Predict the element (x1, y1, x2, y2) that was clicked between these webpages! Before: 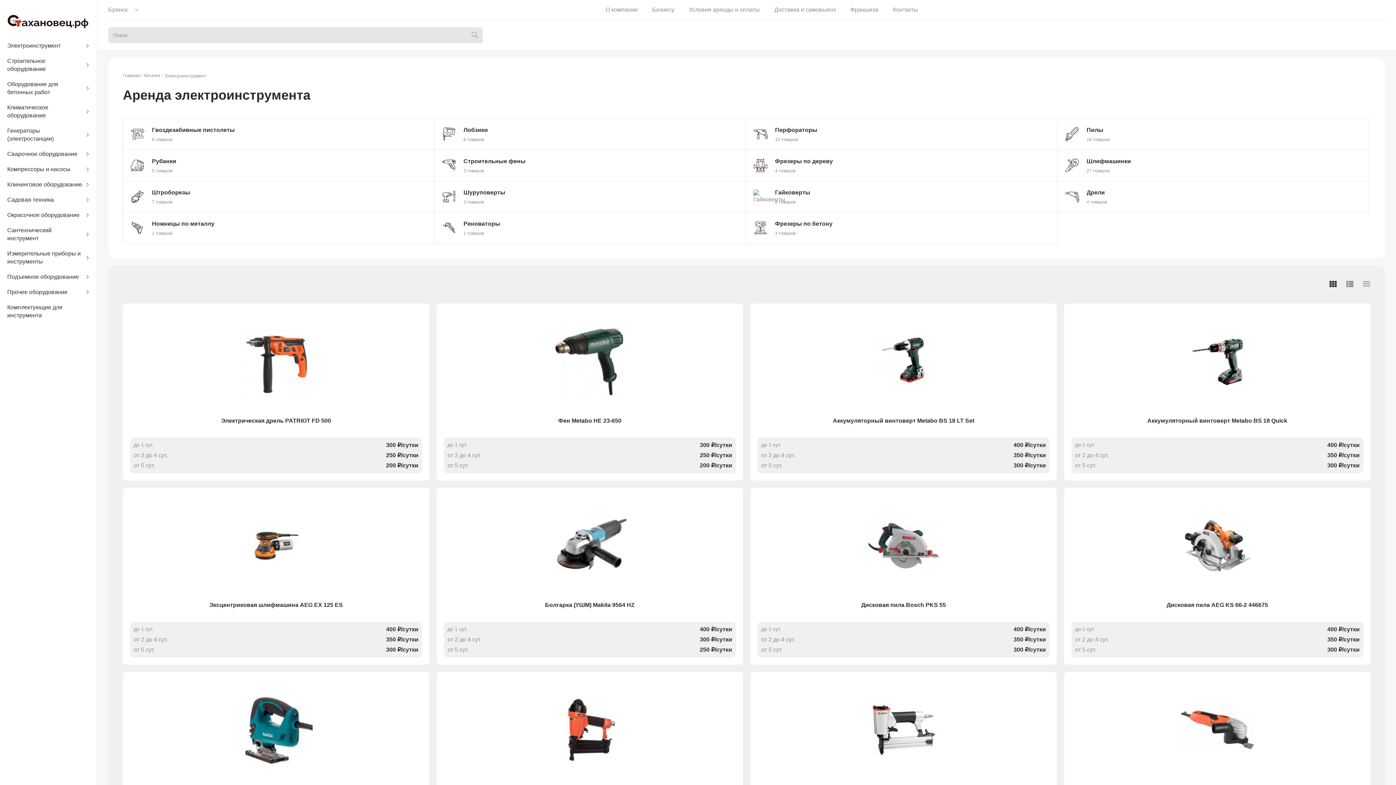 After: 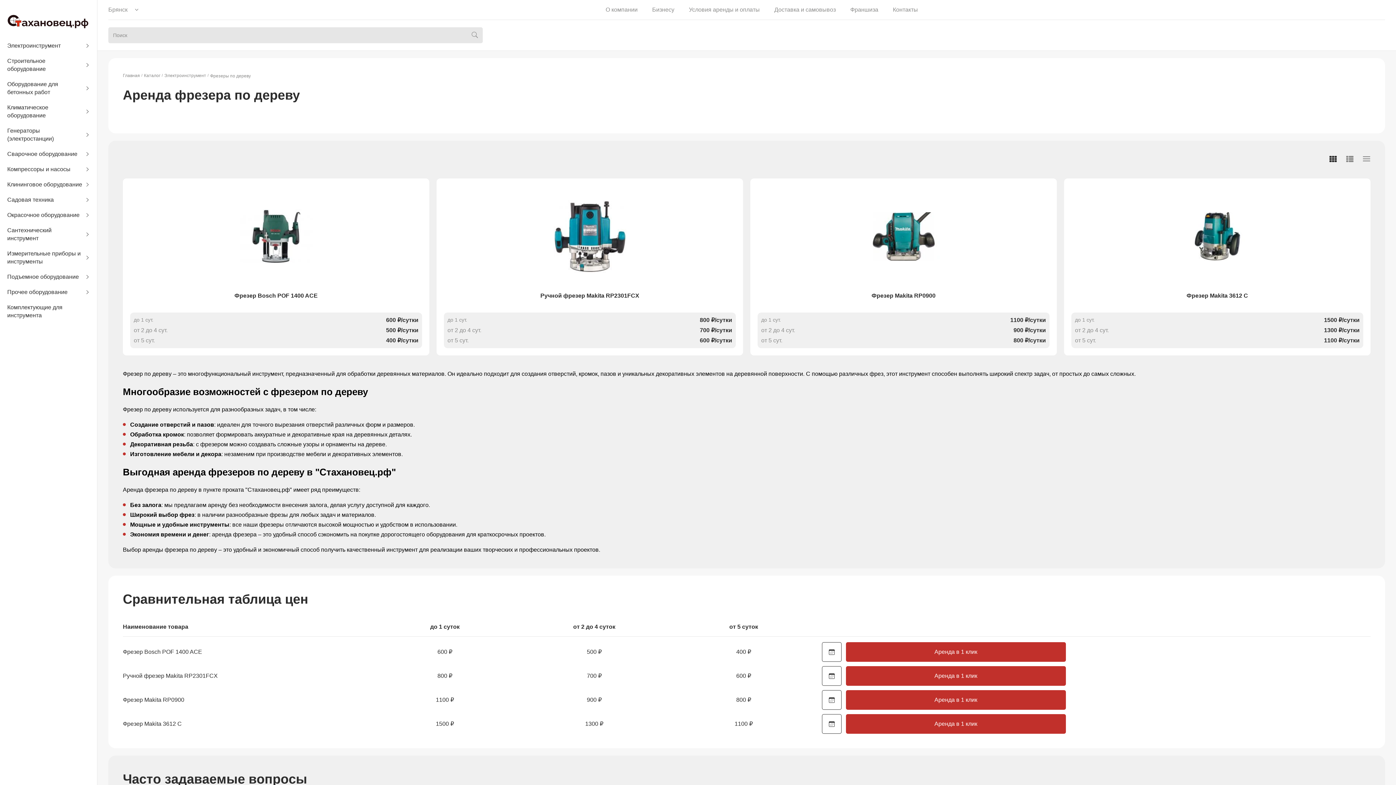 Action: bbox: (753, 158, 768, 172)